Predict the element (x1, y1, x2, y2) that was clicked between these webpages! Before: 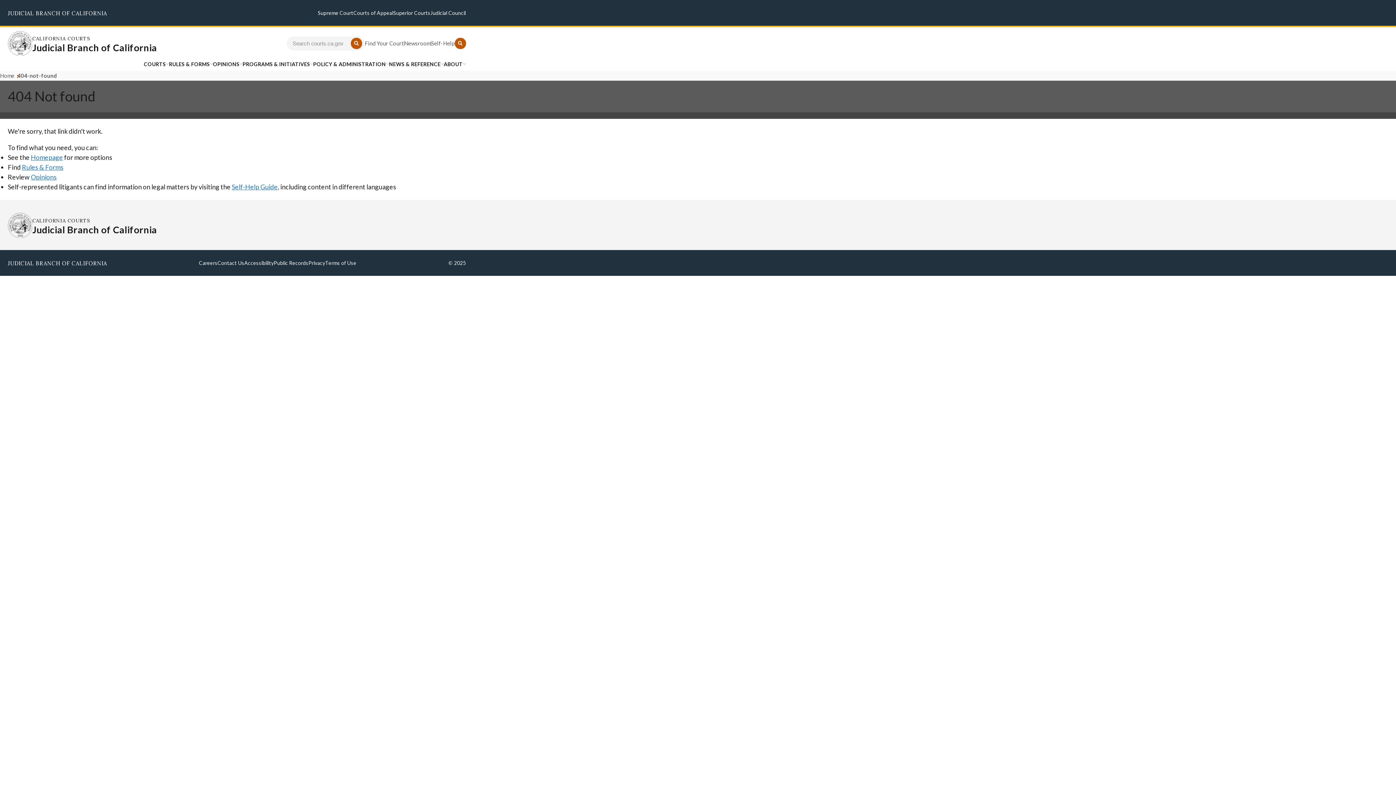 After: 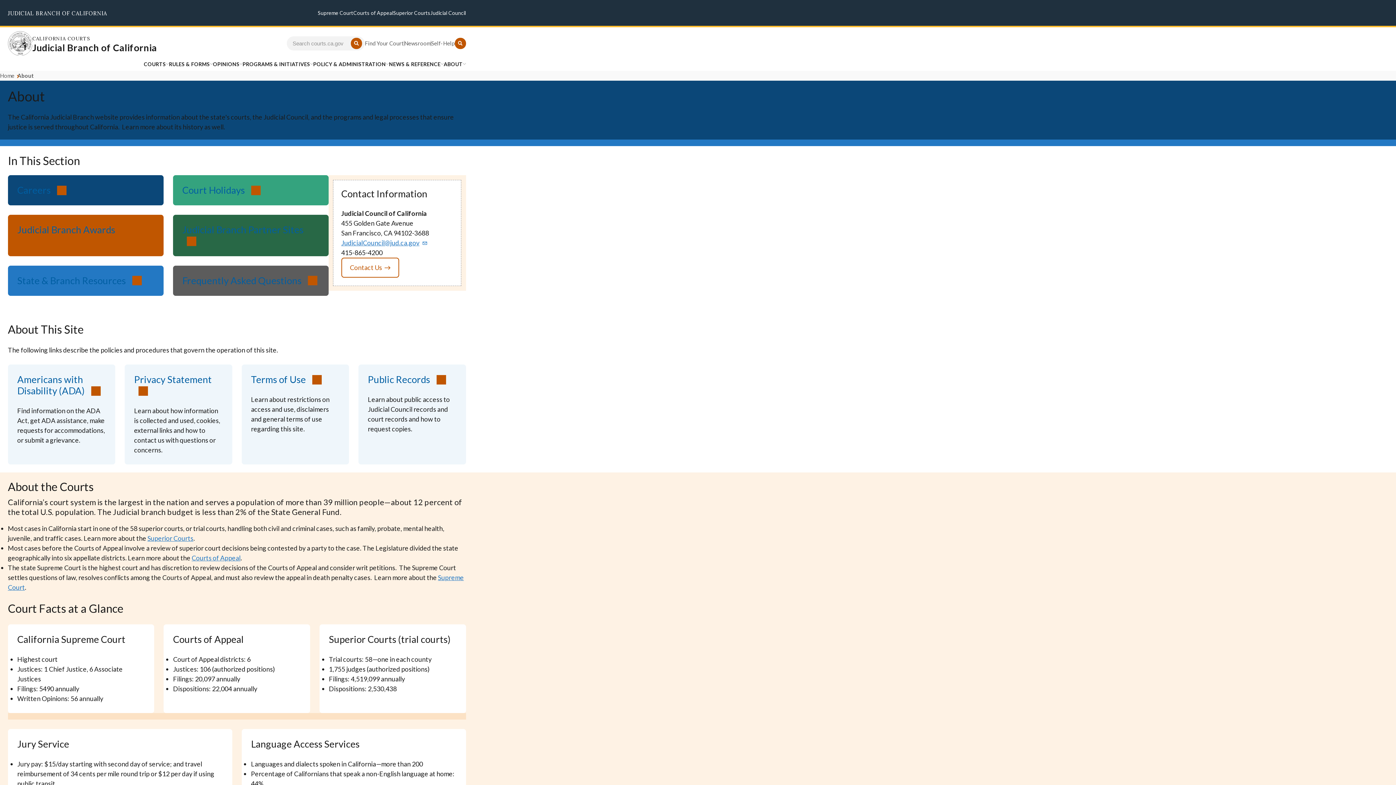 Action: label: ABOUT bbox: (443, 59, 462, 68)